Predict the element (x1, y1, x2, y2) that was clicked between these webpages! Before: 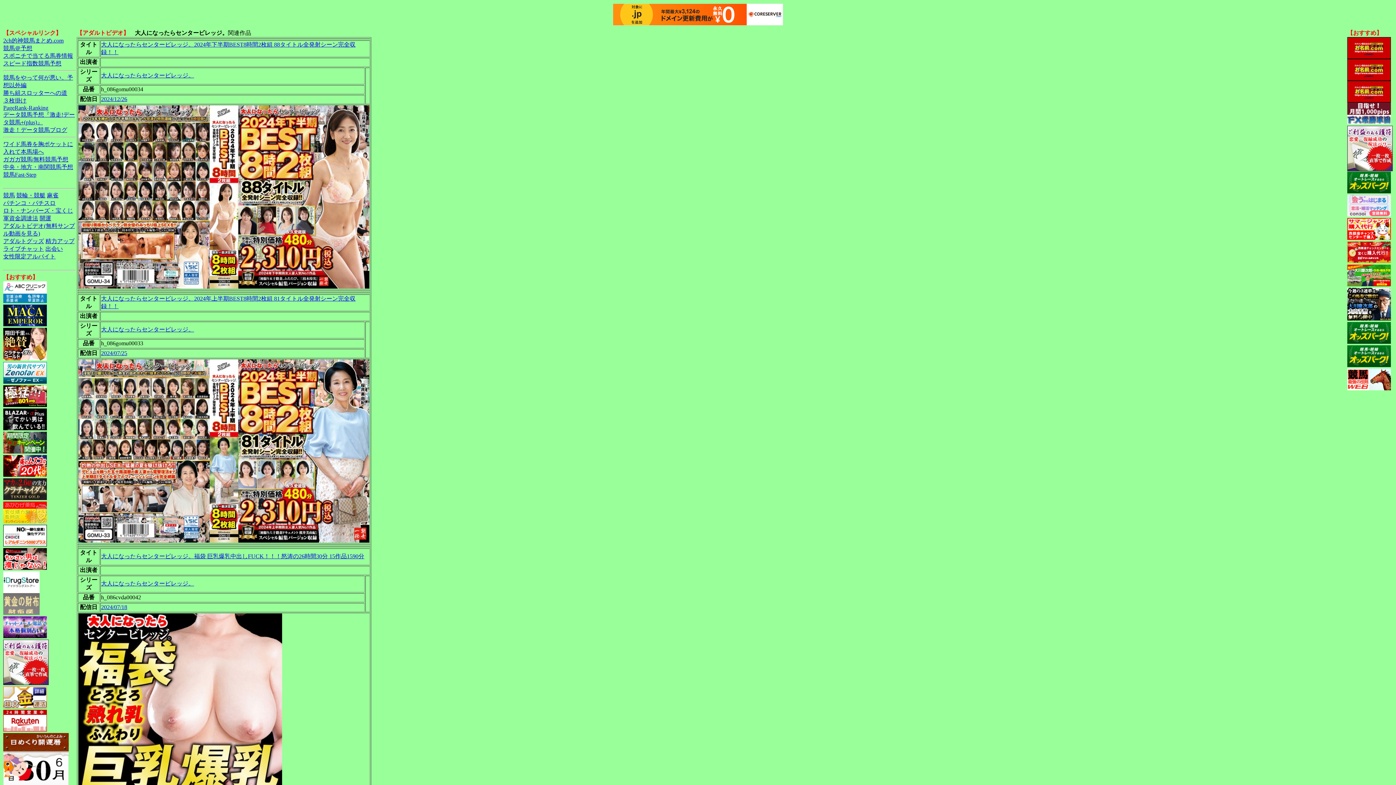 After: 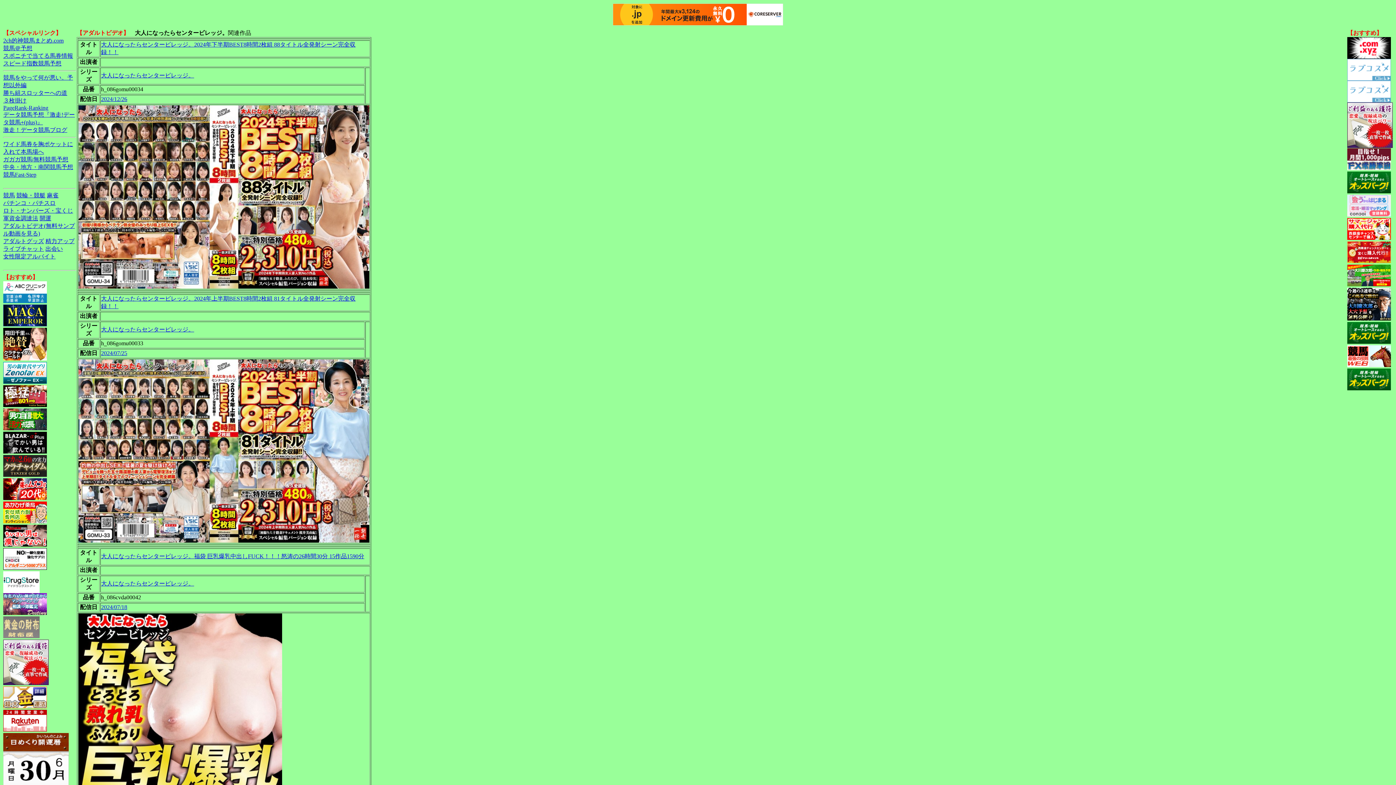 Action: label: 大人になったらセンタービレッジ。 bbox: (101, 580, 194, 586)